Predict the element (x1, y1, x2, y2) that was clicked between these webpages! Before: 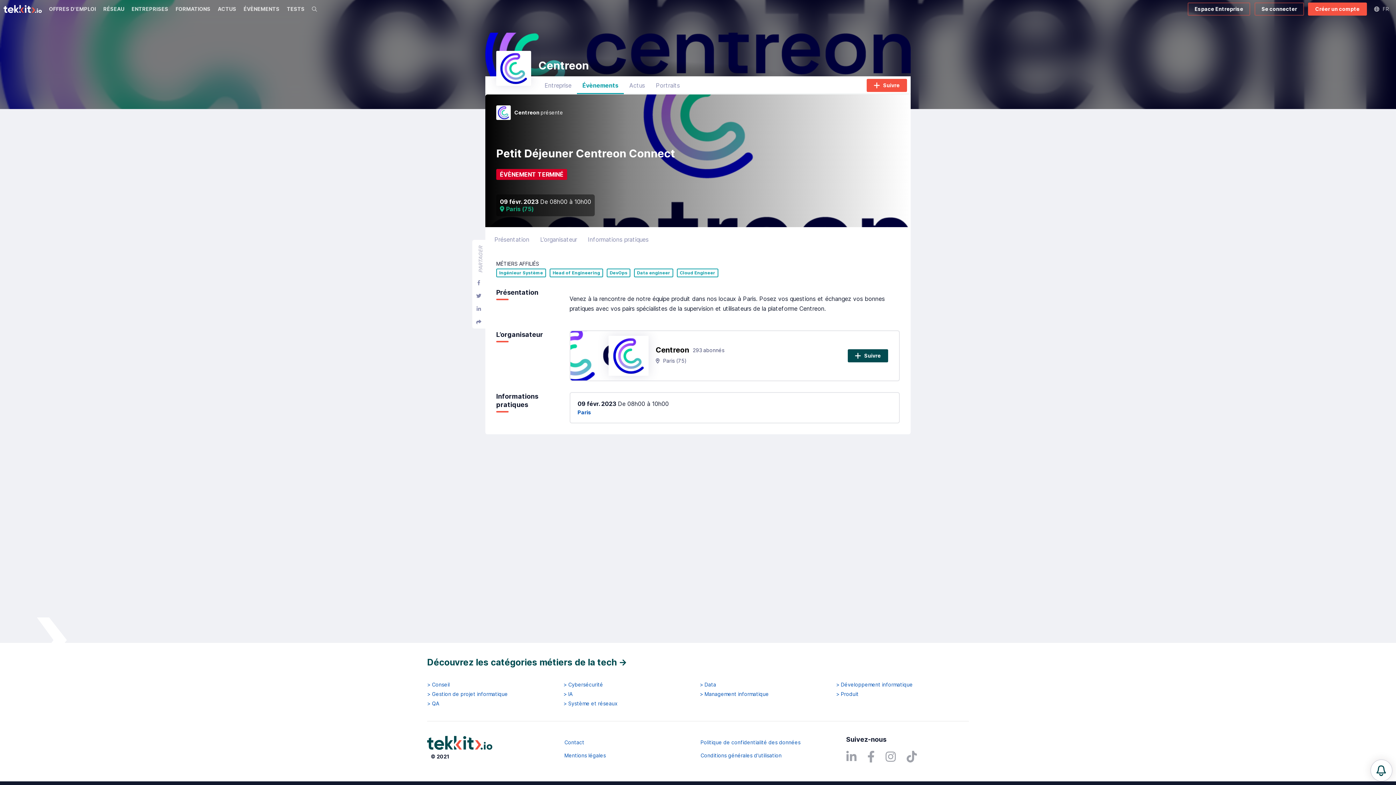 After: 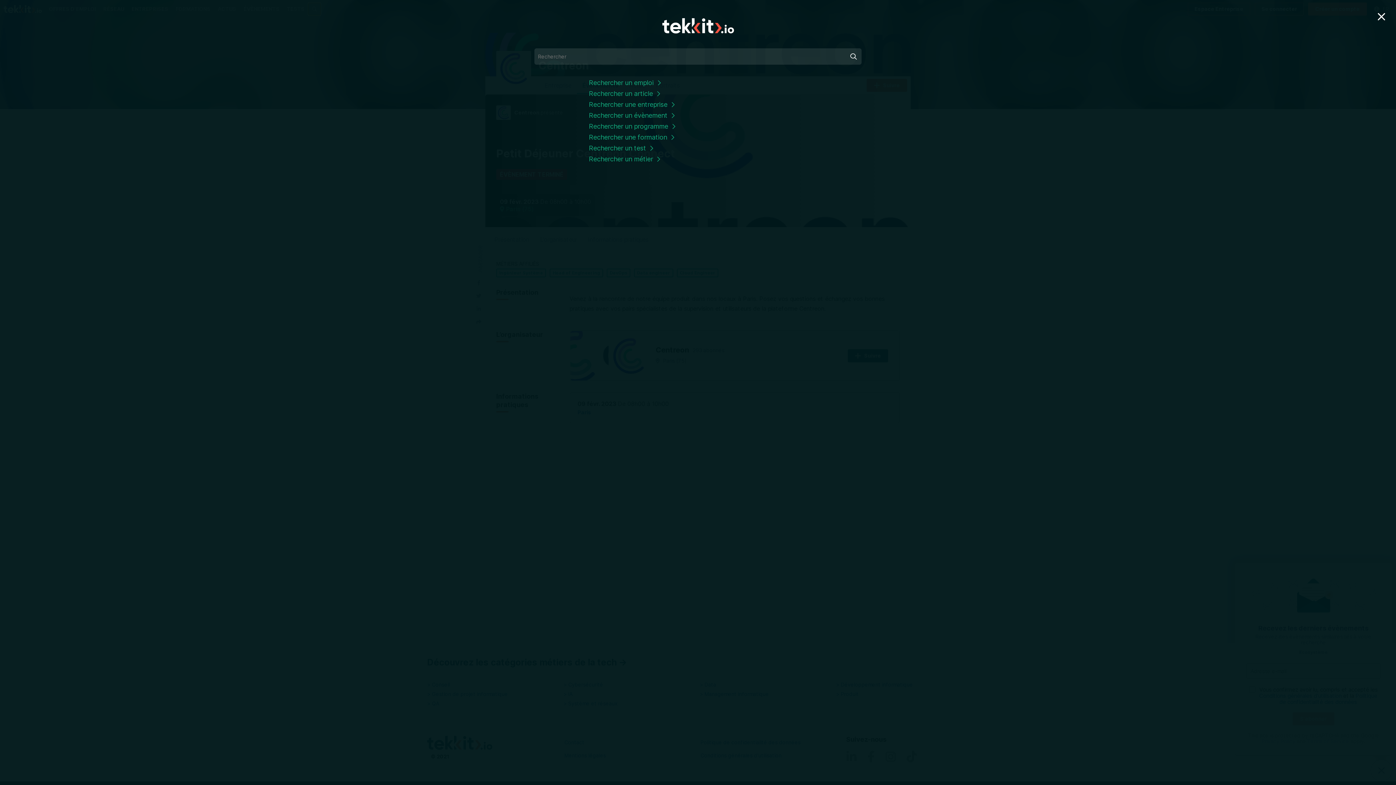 Action: label: Recherche bbox: (308, 2, 320, 15)